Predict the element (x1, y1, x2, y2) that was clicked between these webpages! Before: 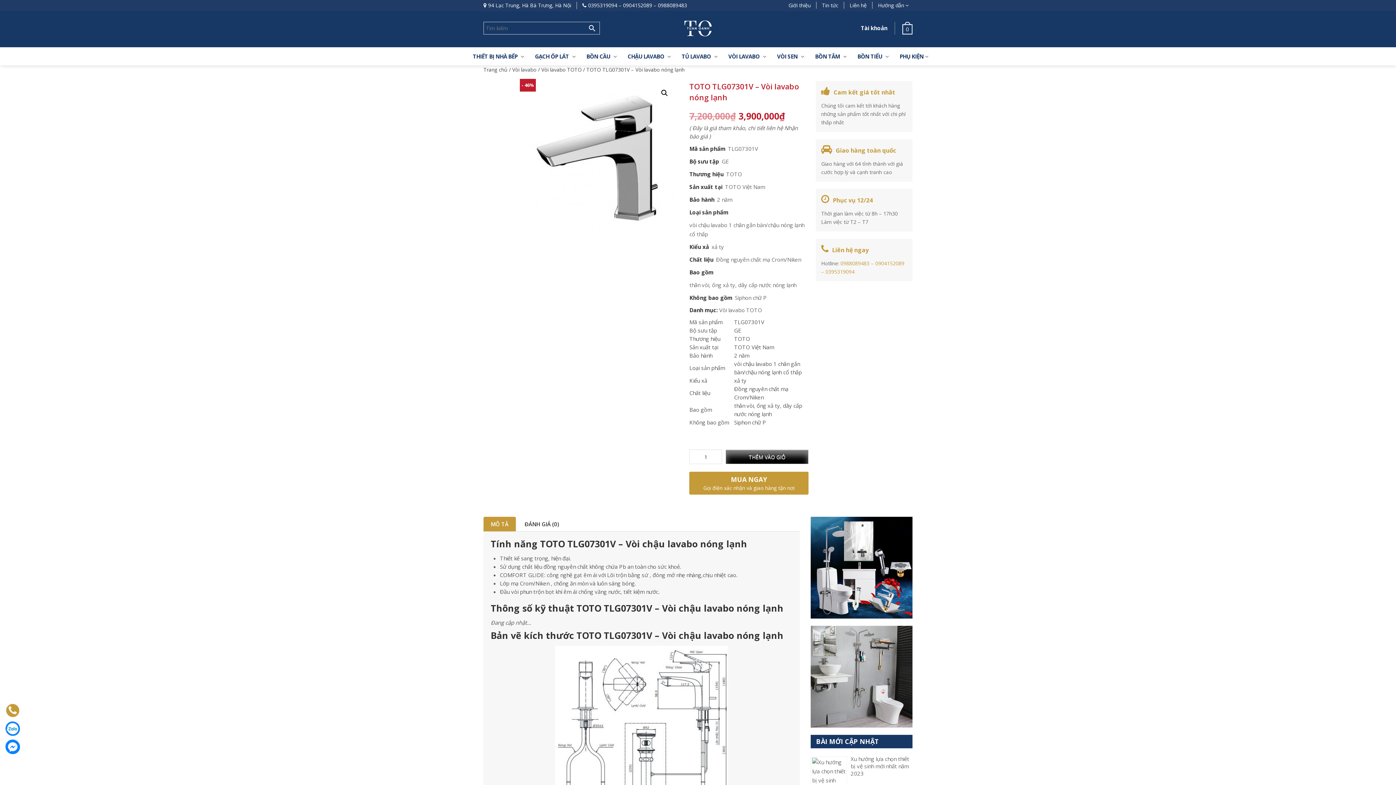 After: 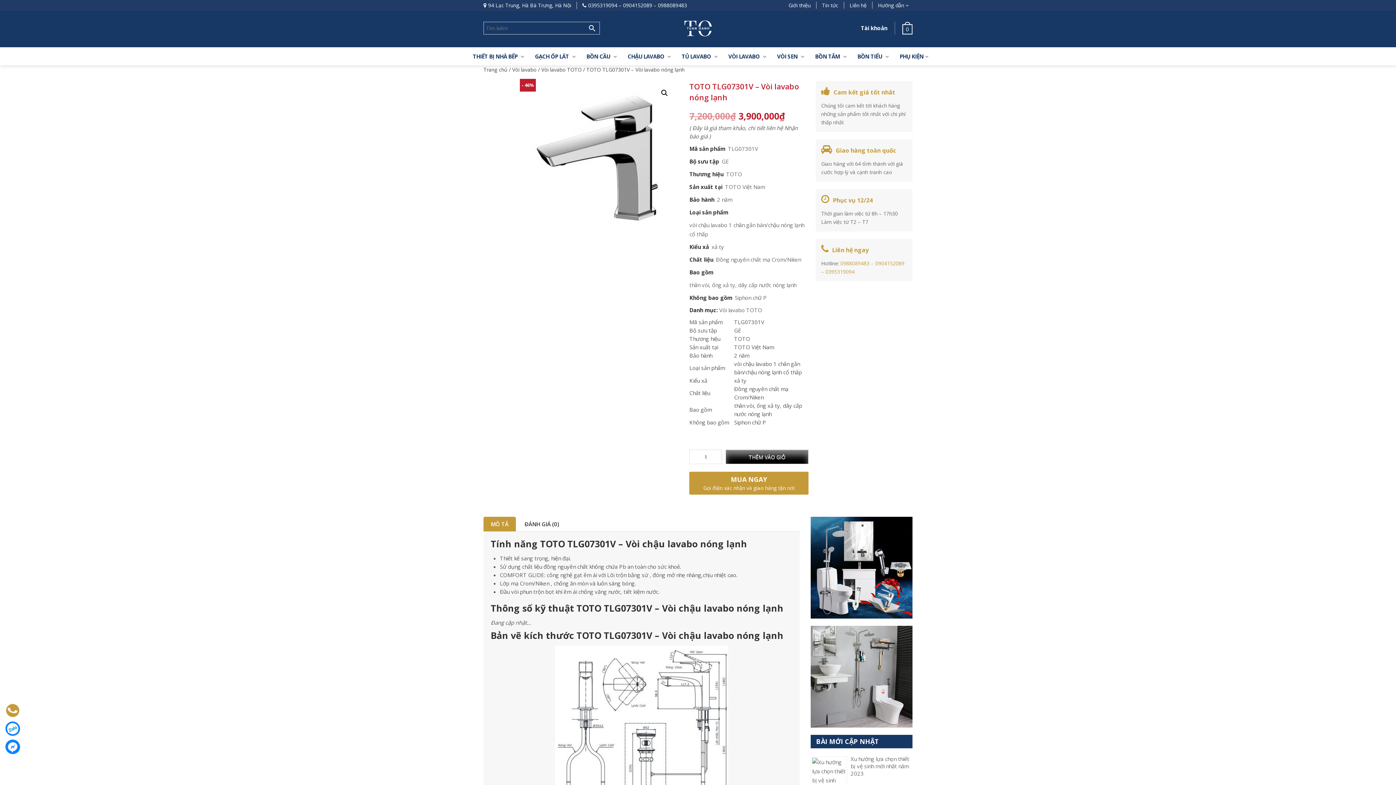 Action: bbox: (810, 672, 912, 680)